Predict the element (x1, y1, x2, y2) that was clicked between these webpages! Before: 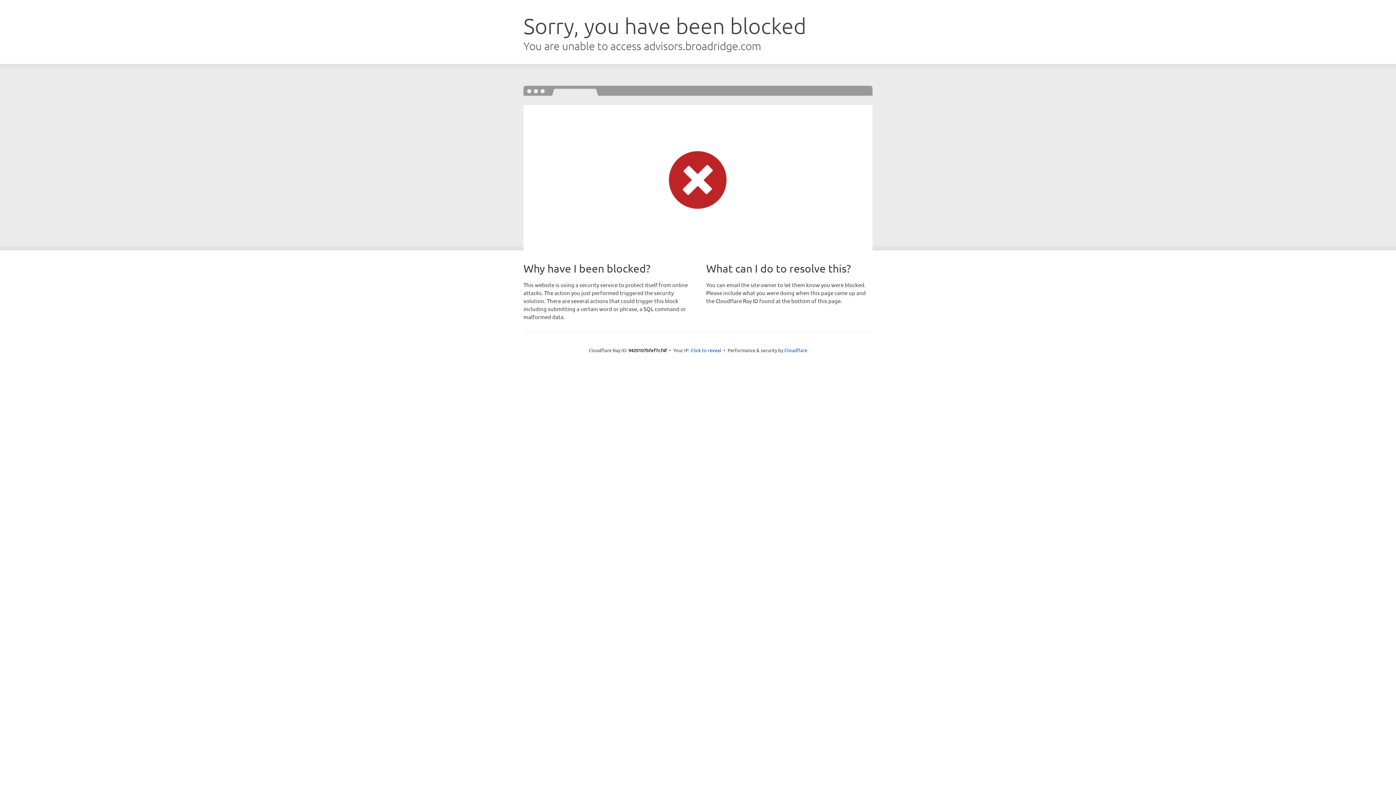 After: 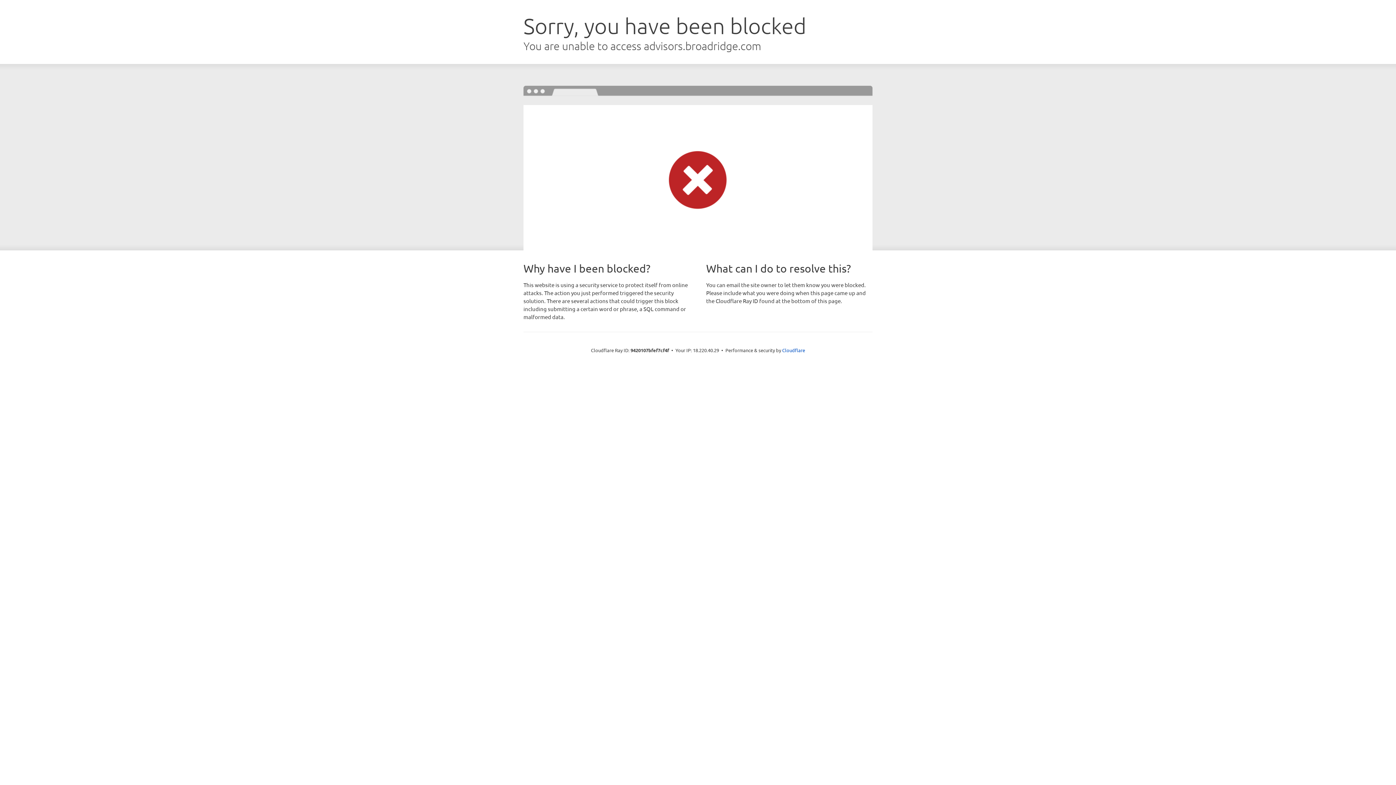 Action: label: Click to reveal bbox: (690, 346, 721, 353)